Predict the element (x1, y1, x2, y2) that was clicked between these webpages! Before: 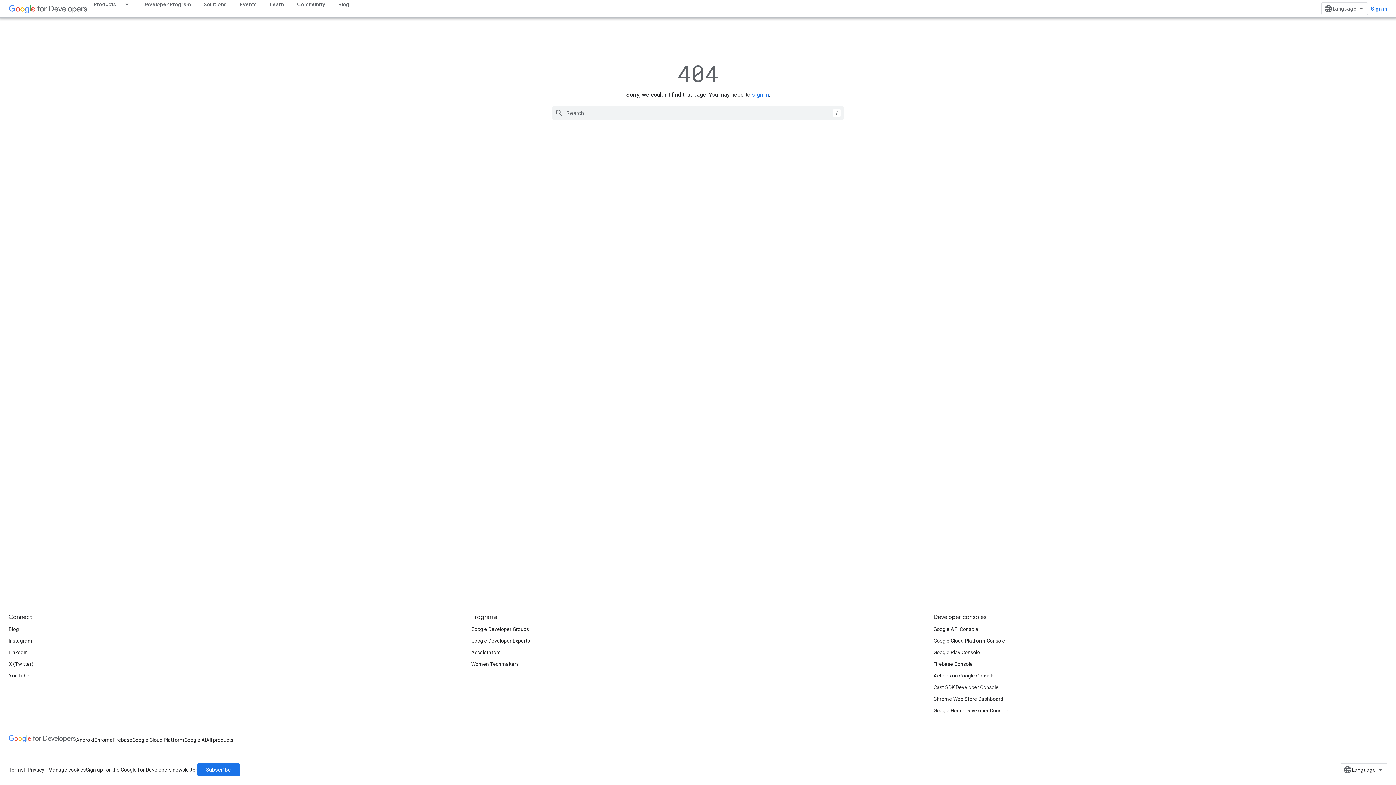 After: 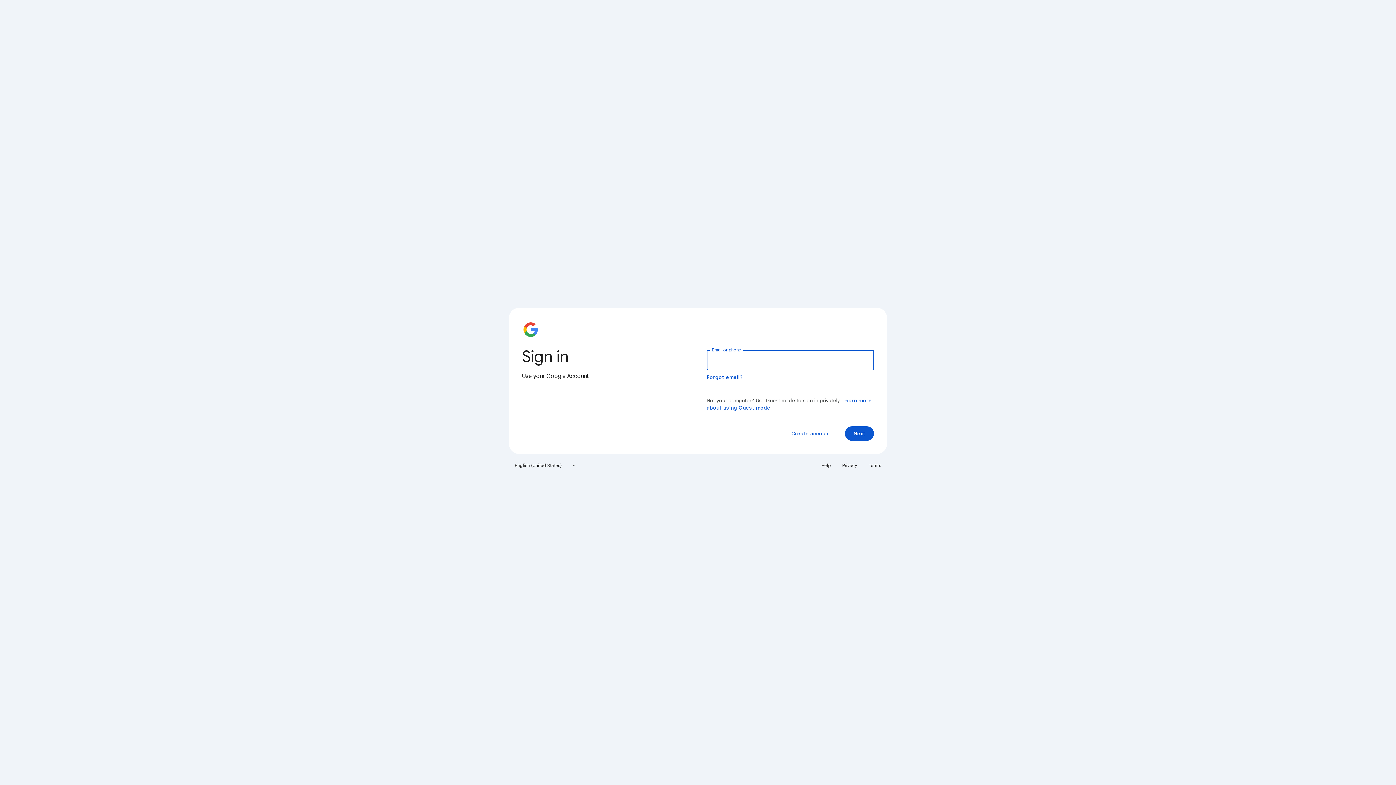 Action: label: Cast SDK Developer Console bbox: (933, 681, 998, 693)